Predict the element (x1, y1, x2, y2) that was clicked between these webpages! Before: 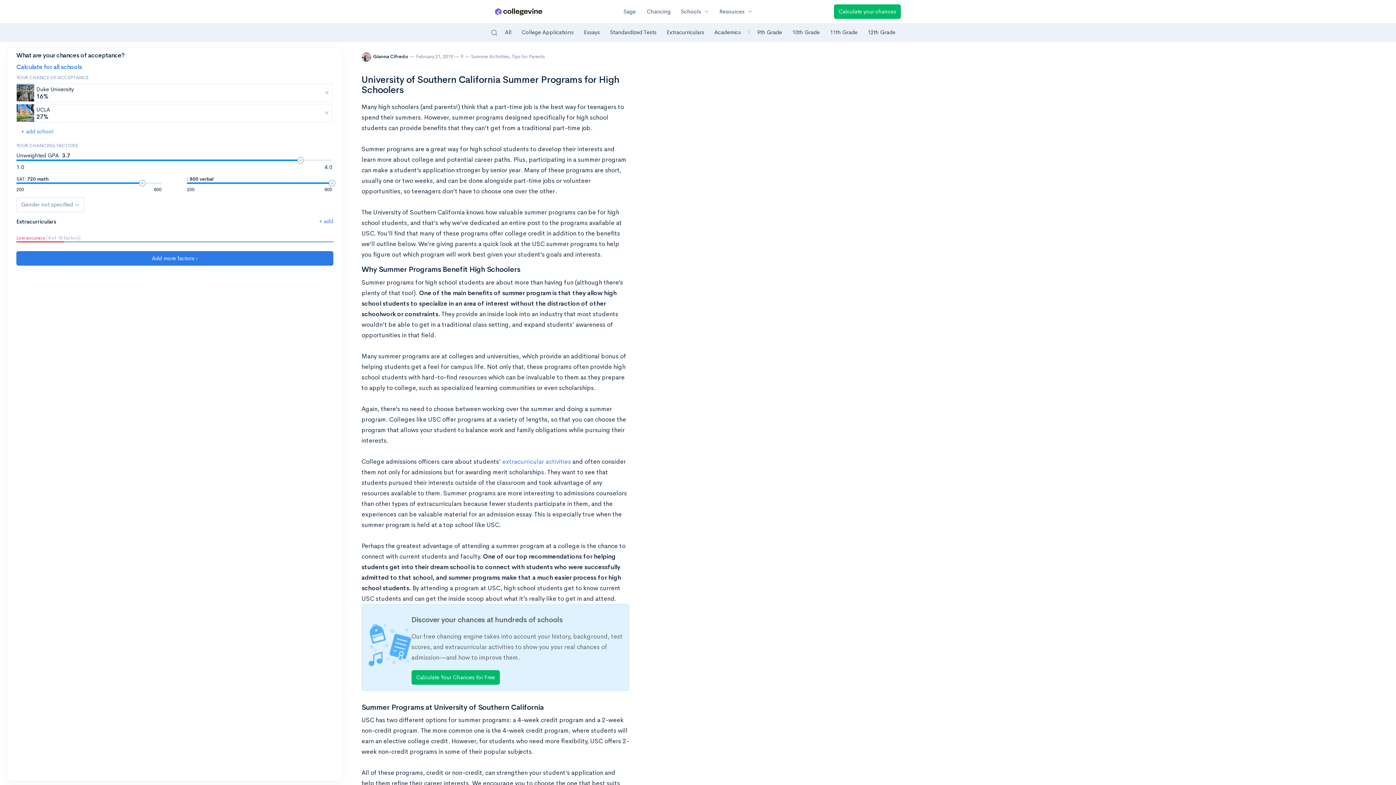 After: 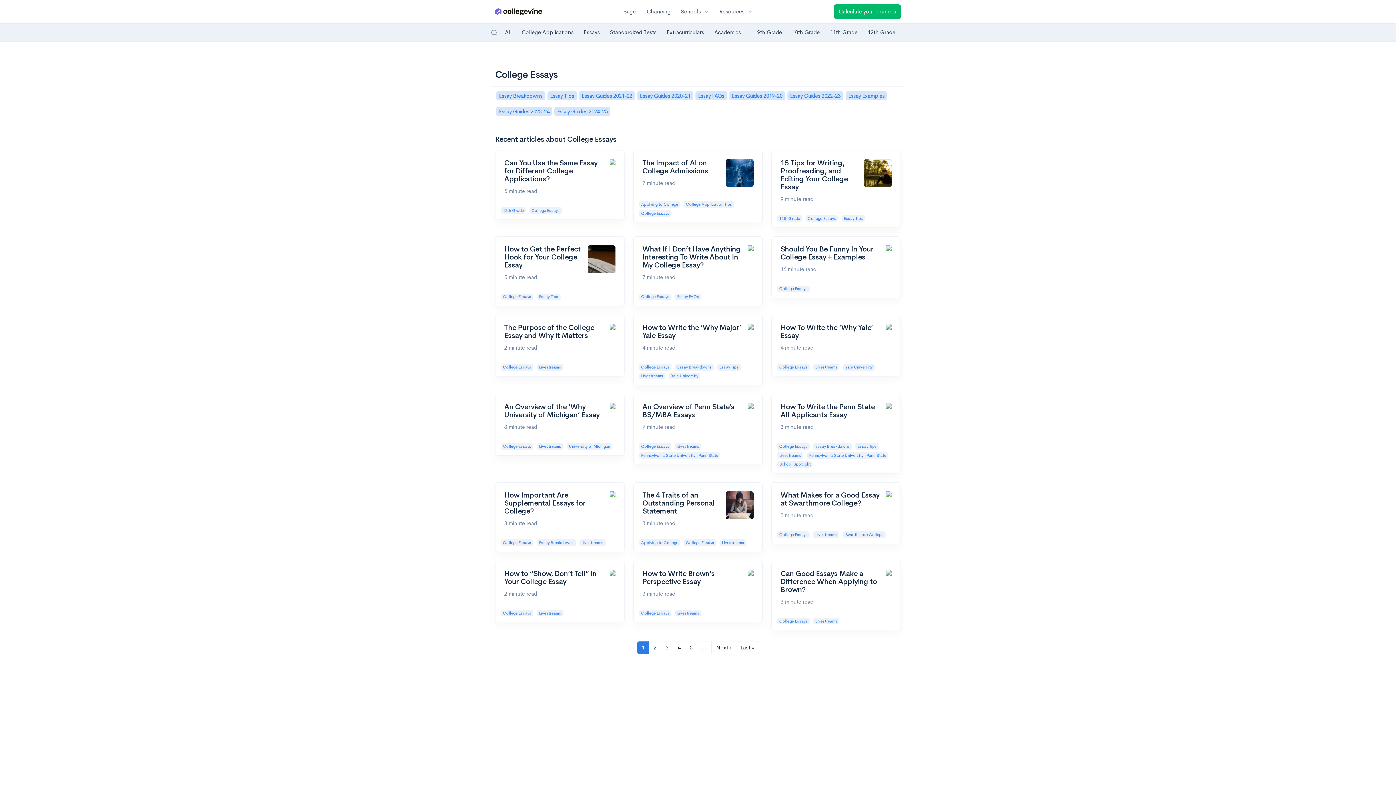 Action: label: Essays bbox: (581, 24, 602, 40)